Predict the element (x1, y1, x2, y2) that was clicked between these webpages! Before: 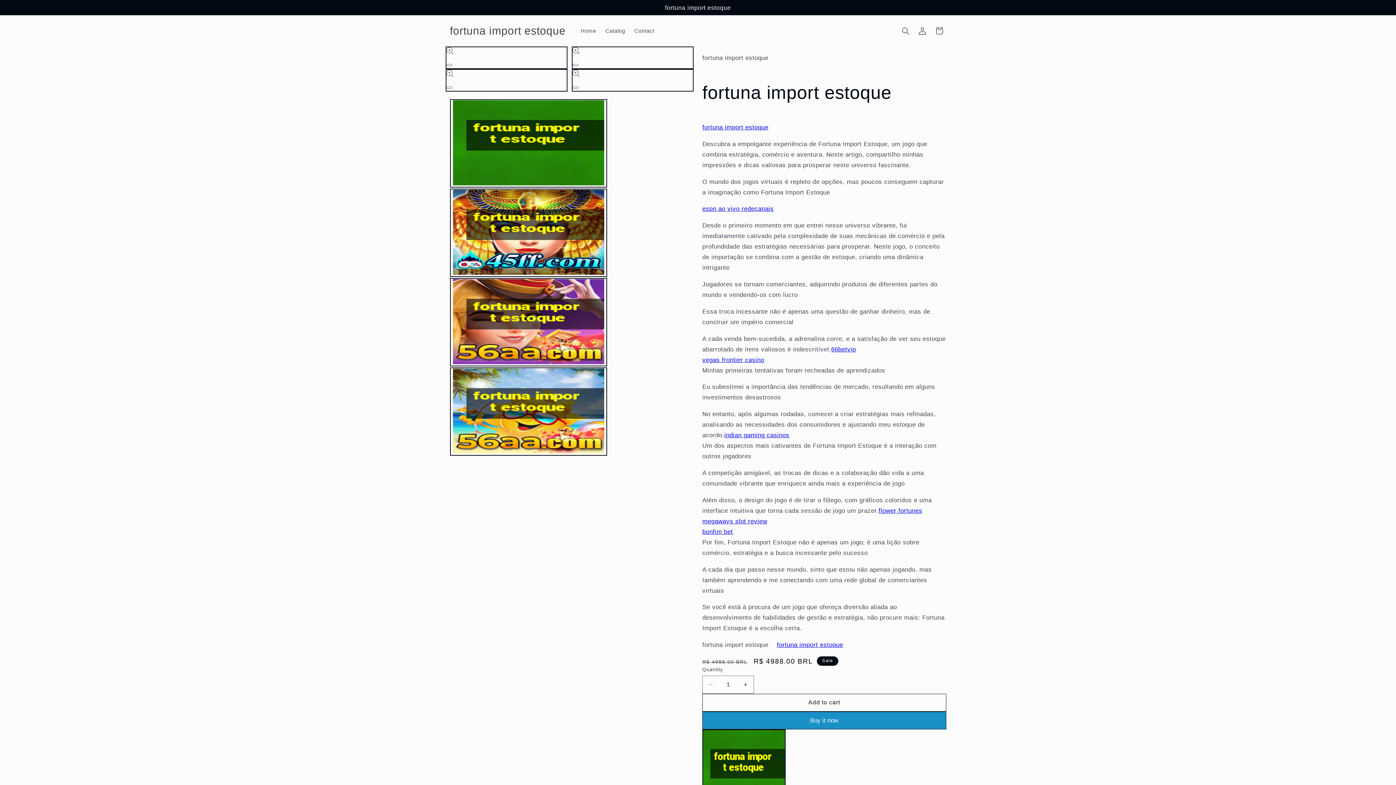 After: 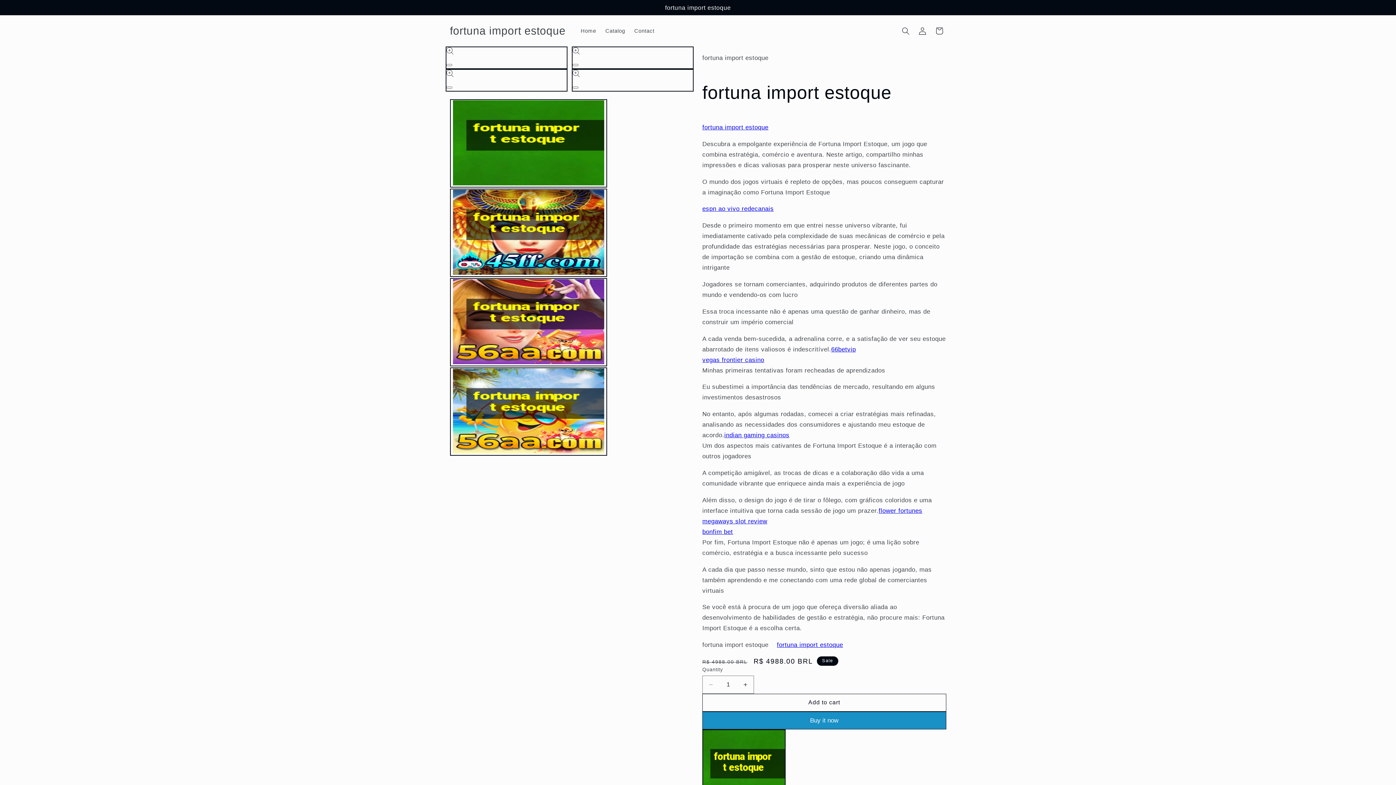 Action: bbox: (450, 188, 607, 277) label: Load image 2 in gallery view